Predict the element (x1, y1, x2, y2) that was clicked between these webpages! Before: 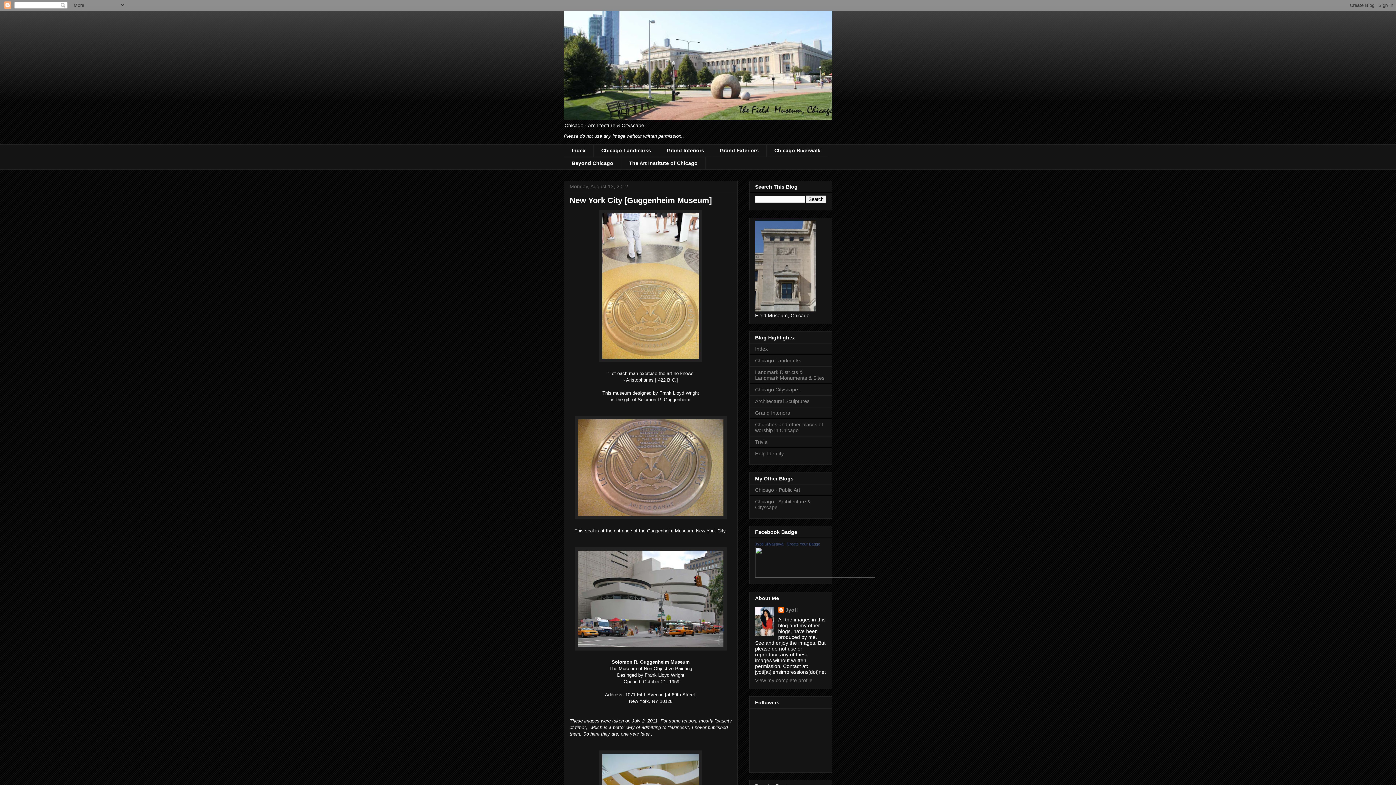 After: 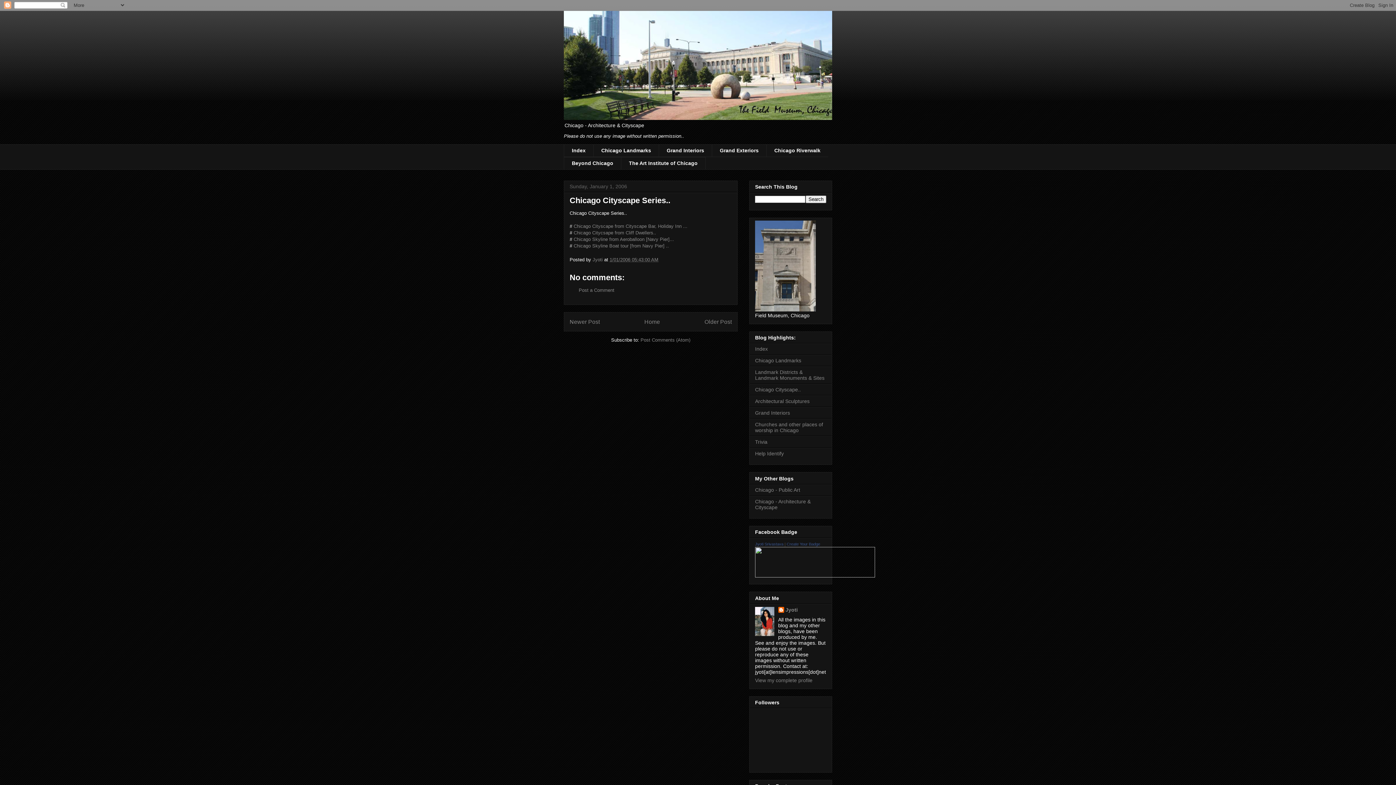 Action: bbox: (755, 387, 801, 392) label: Chicago Cityscape..